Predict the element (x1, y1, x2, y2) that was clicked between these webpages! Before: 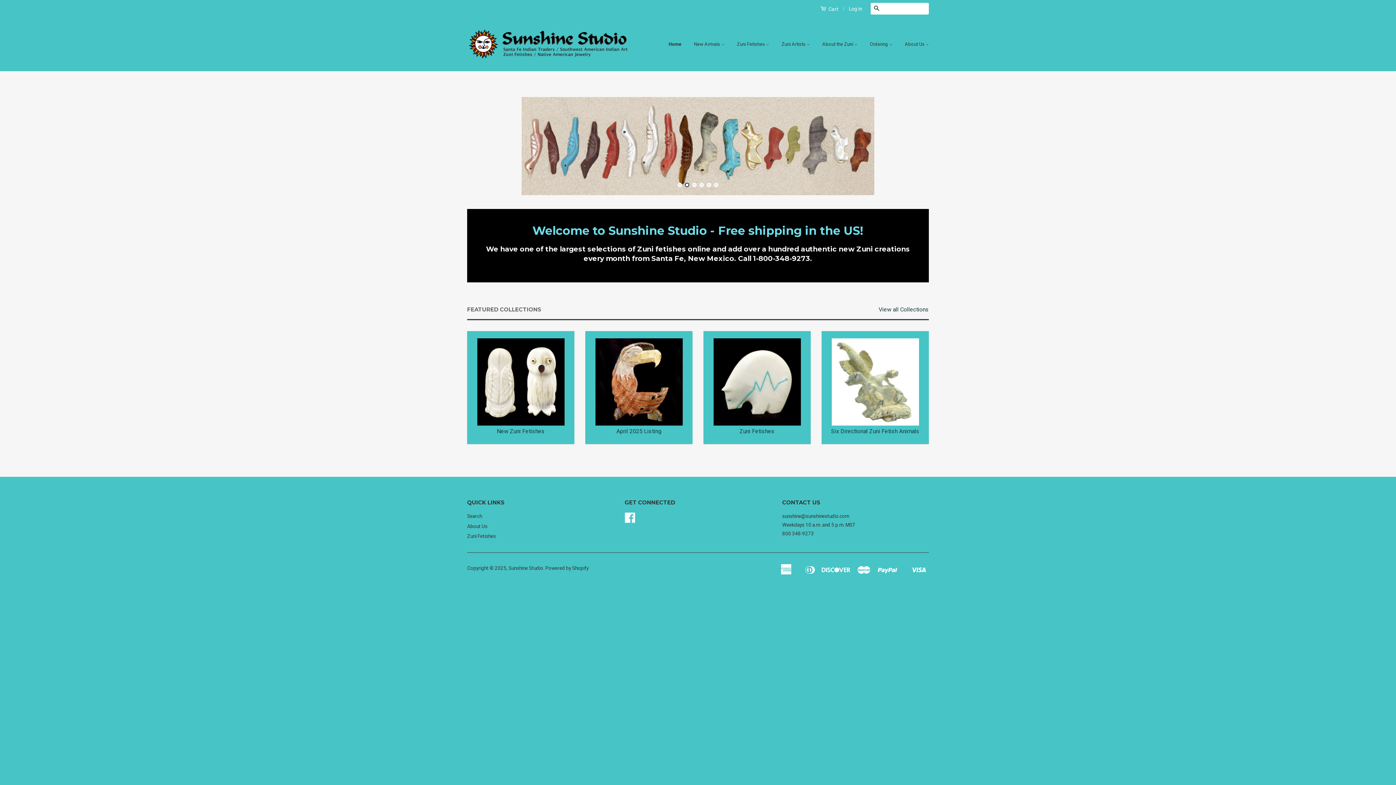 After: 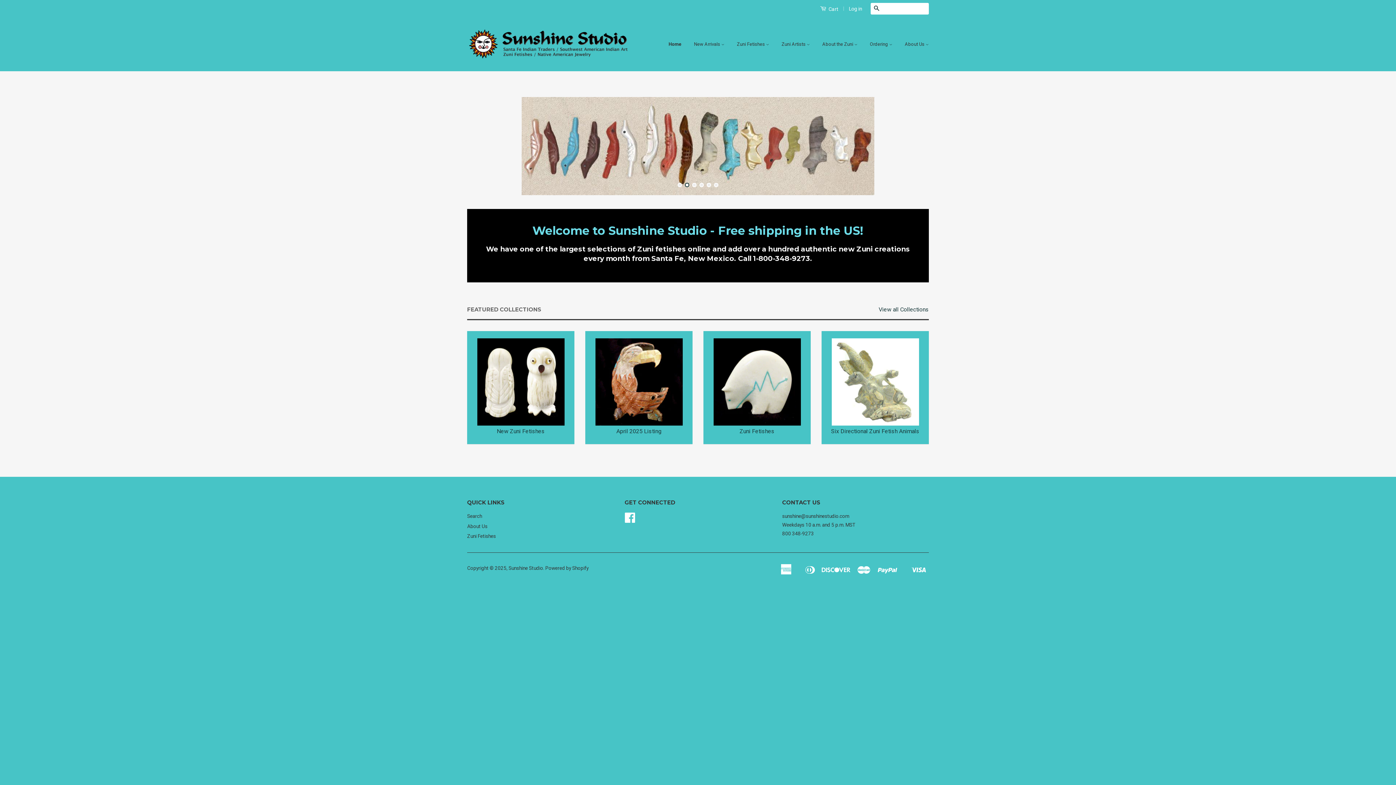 Action: label: Home bbox: (668, 34, 687, 53)